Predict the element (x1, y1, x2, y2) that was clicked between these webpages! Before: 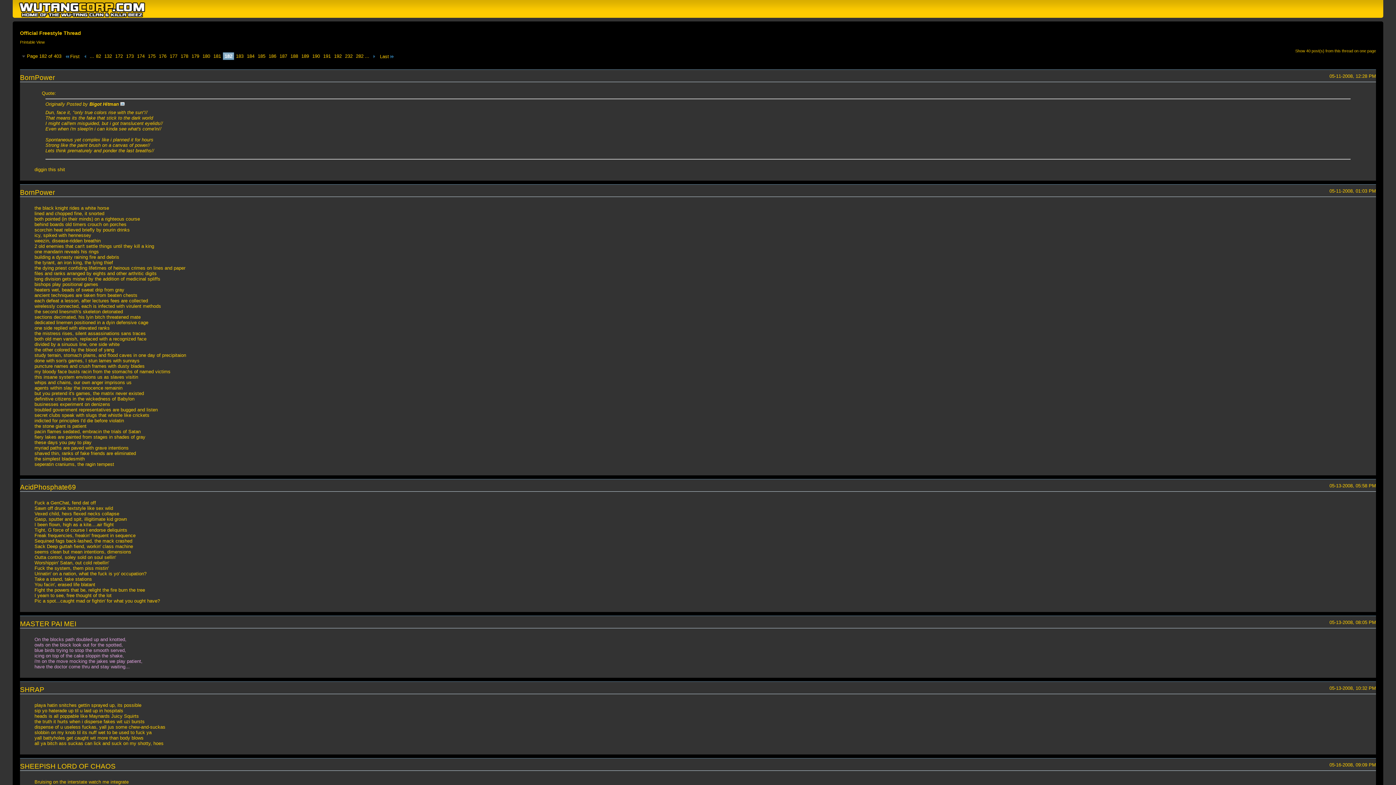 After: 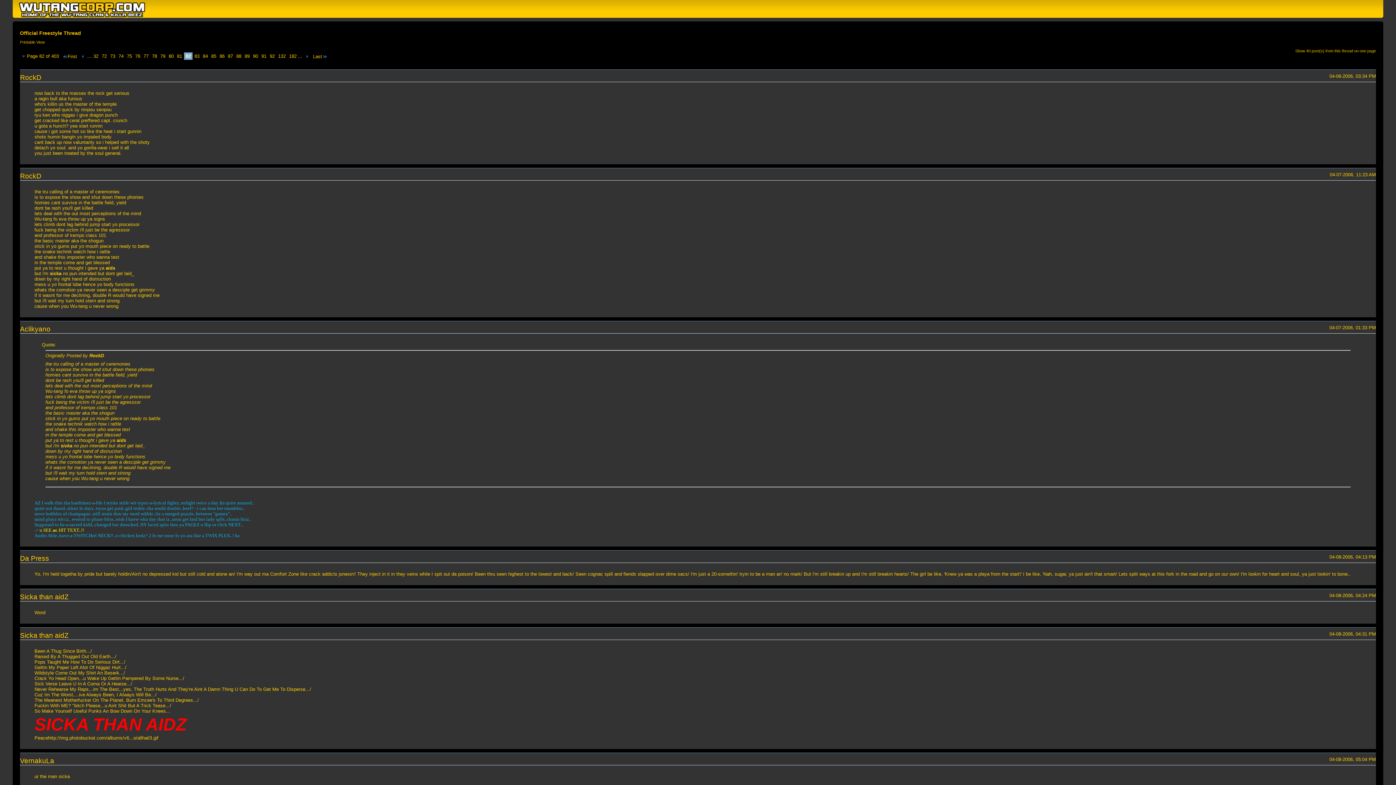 Action: label: 82 bbox: (94, 52, 102, 59)